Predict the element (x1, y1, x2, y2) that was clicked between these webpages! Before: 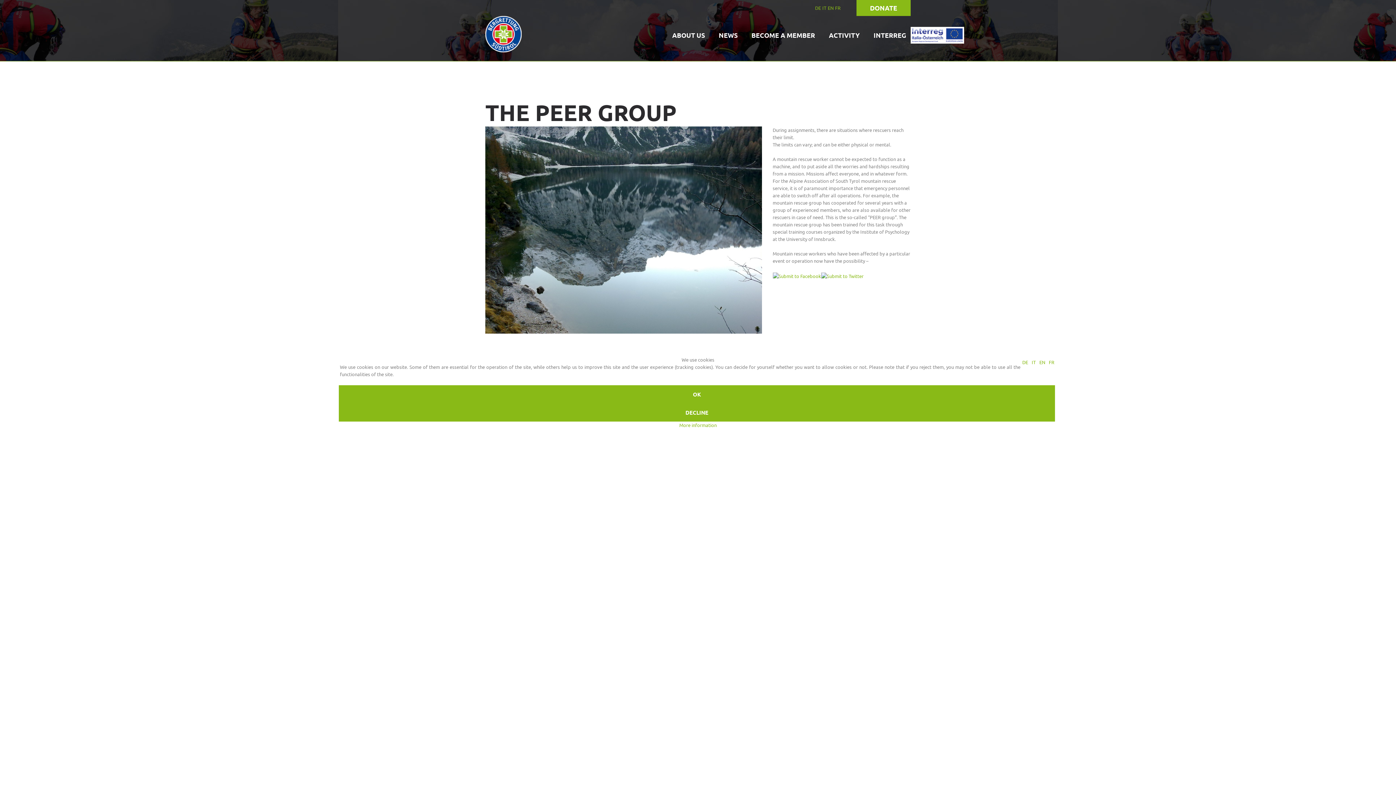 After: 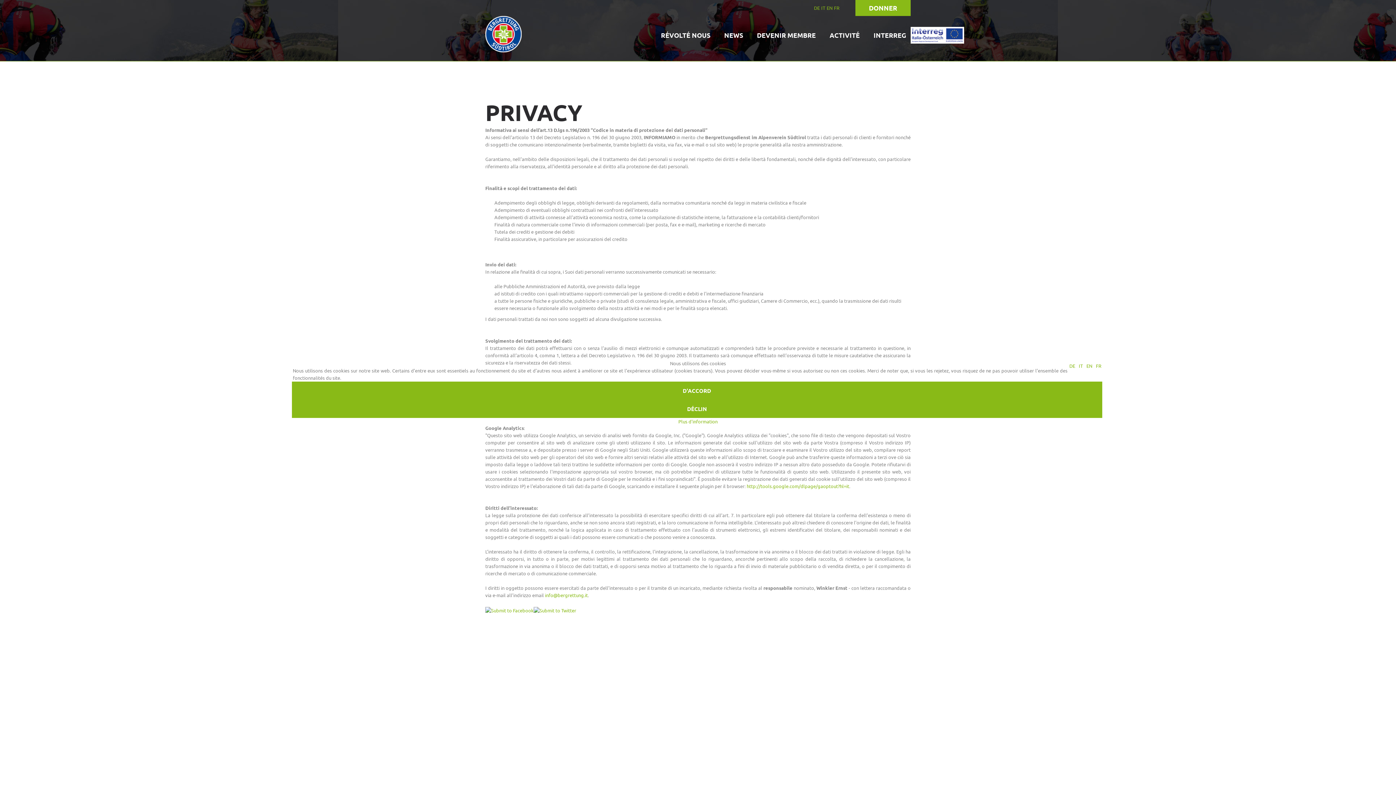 Action: bbox: (1049, 359, 1054, 365) label: FR